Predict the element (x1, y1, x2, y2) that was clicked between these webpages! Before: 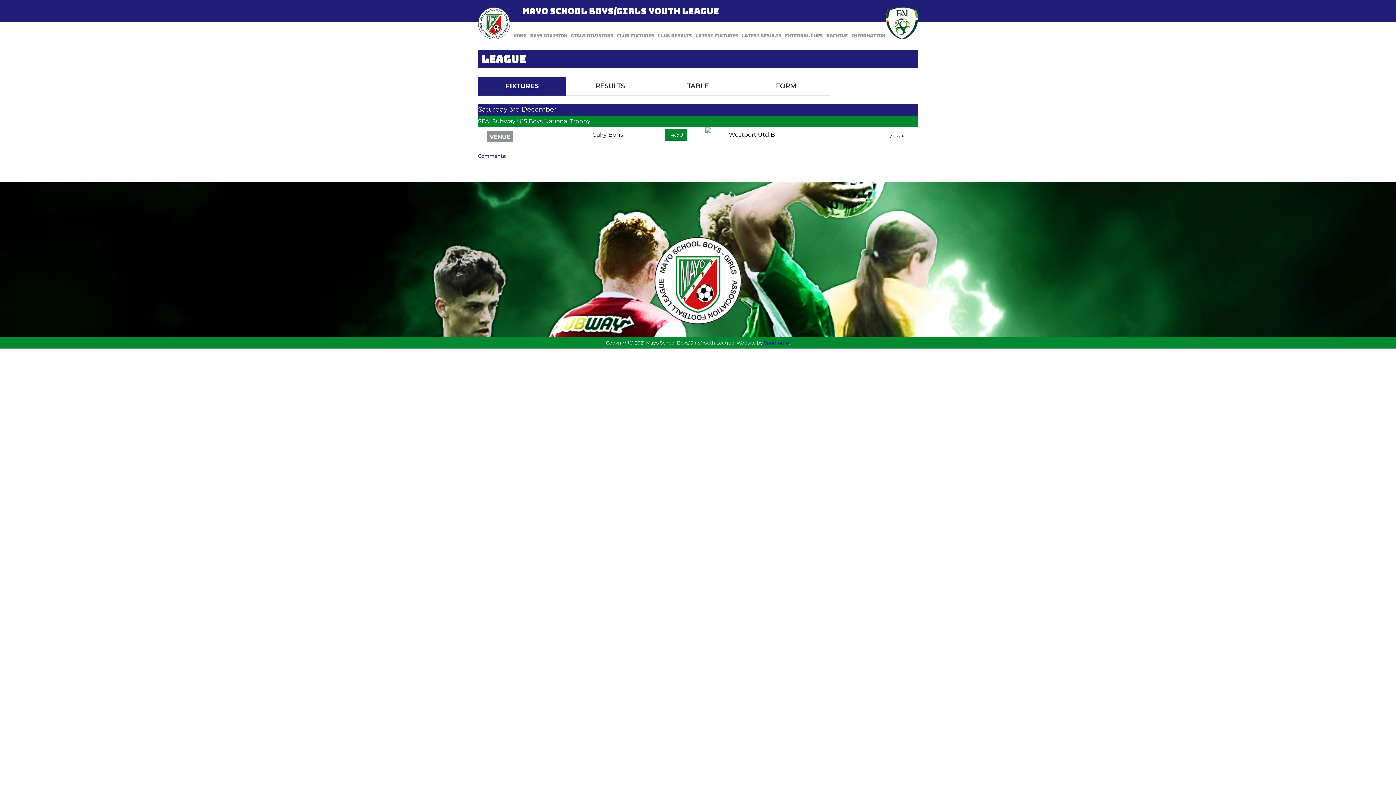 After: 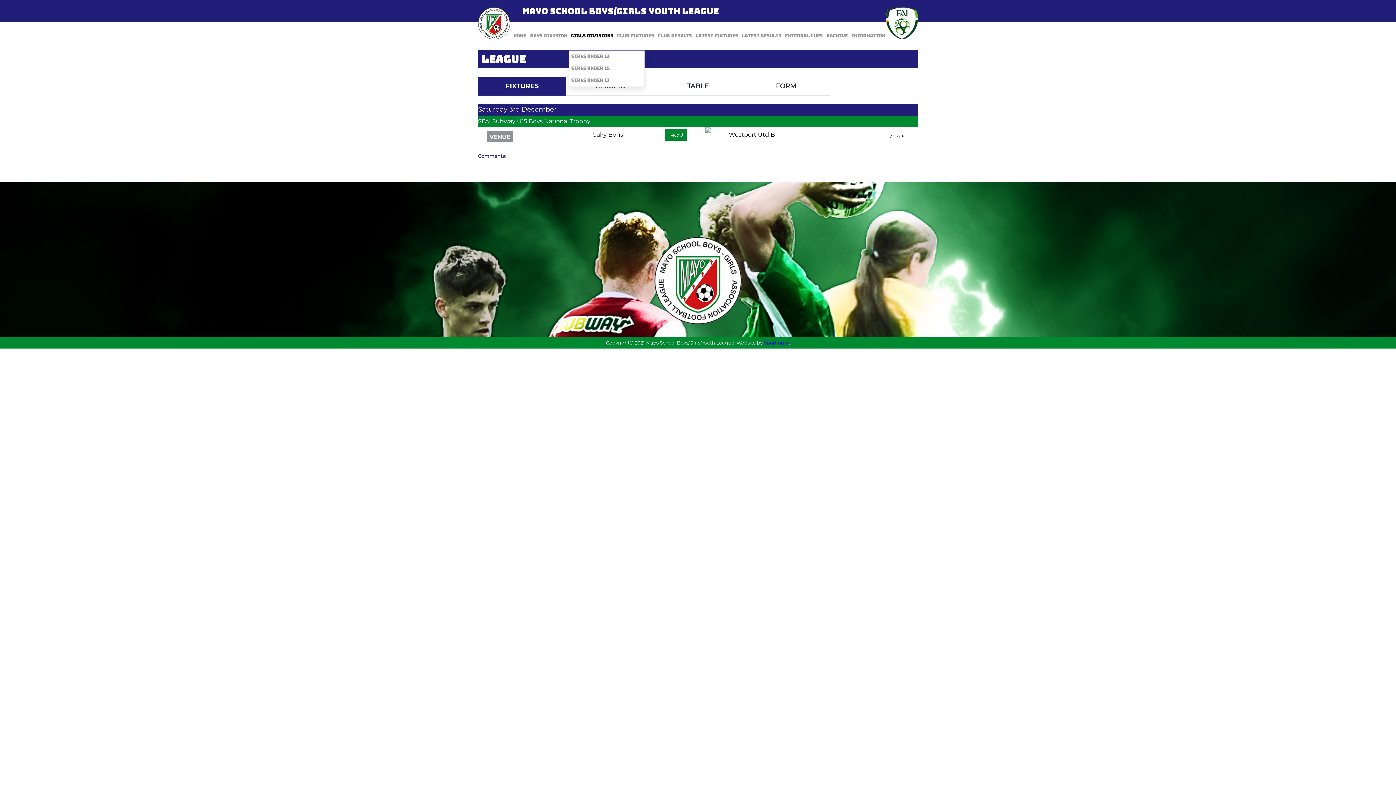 Action: bbox: (569, 18, 615, 50) label: Girls Divisions